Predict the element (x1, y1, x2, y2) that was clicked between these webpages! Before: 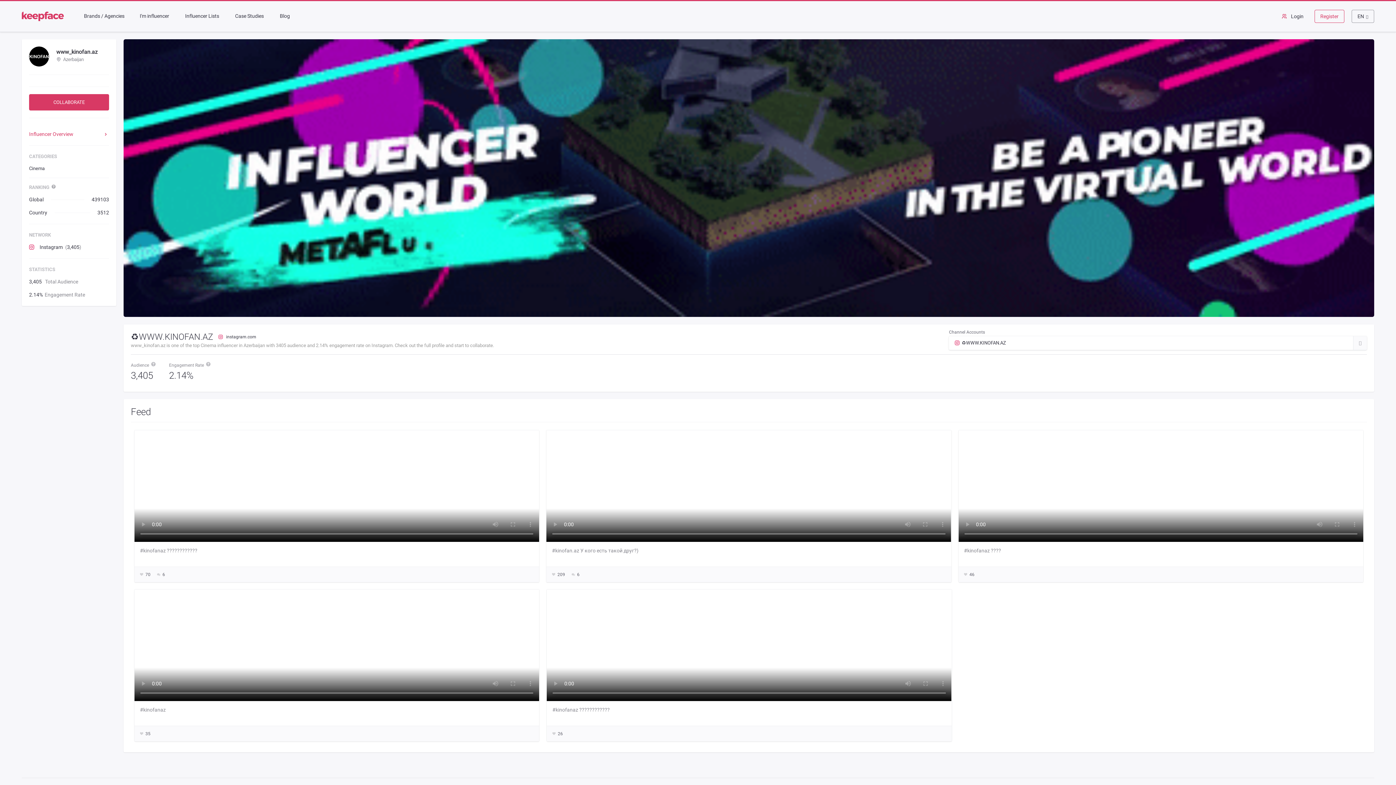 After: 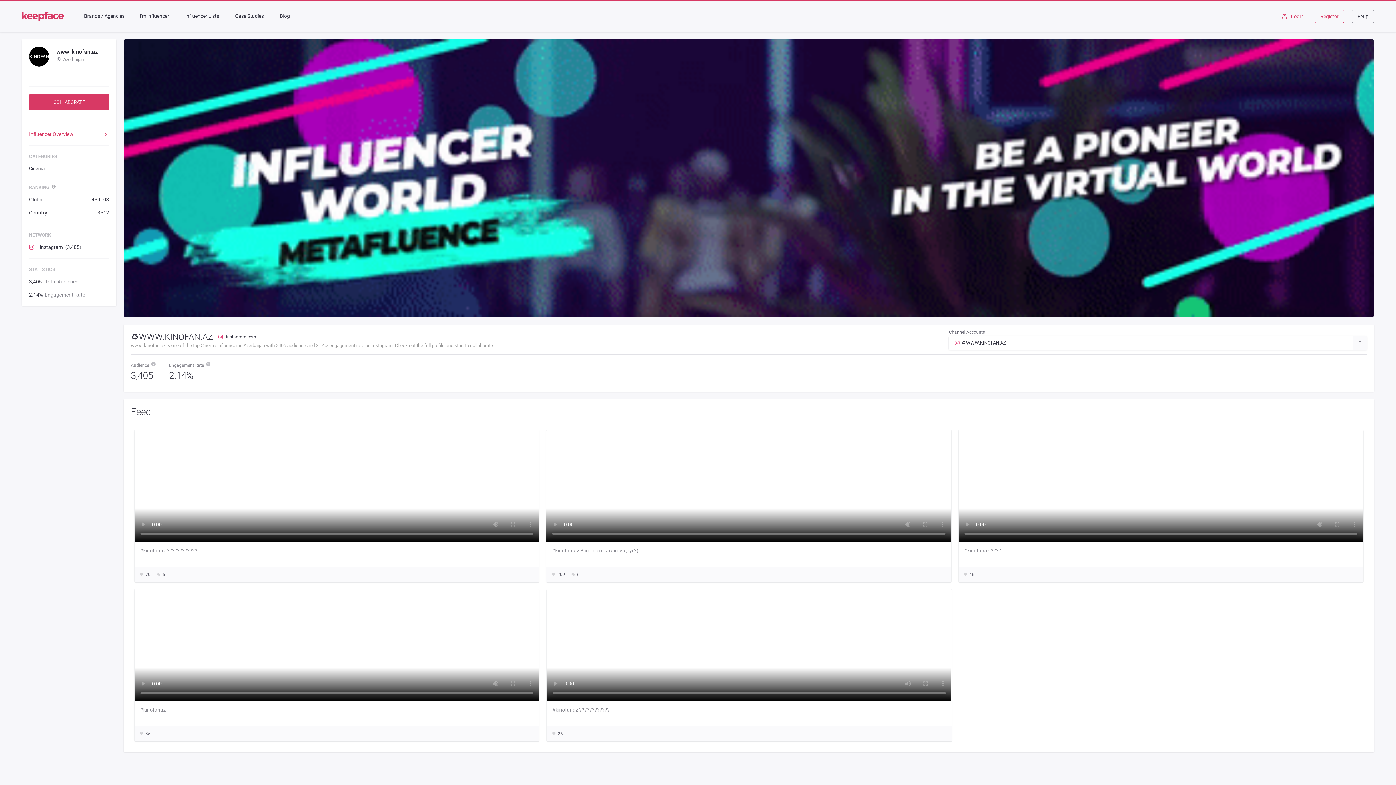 Action: bbox: (1281, 0, 1303, 32) label:  Login